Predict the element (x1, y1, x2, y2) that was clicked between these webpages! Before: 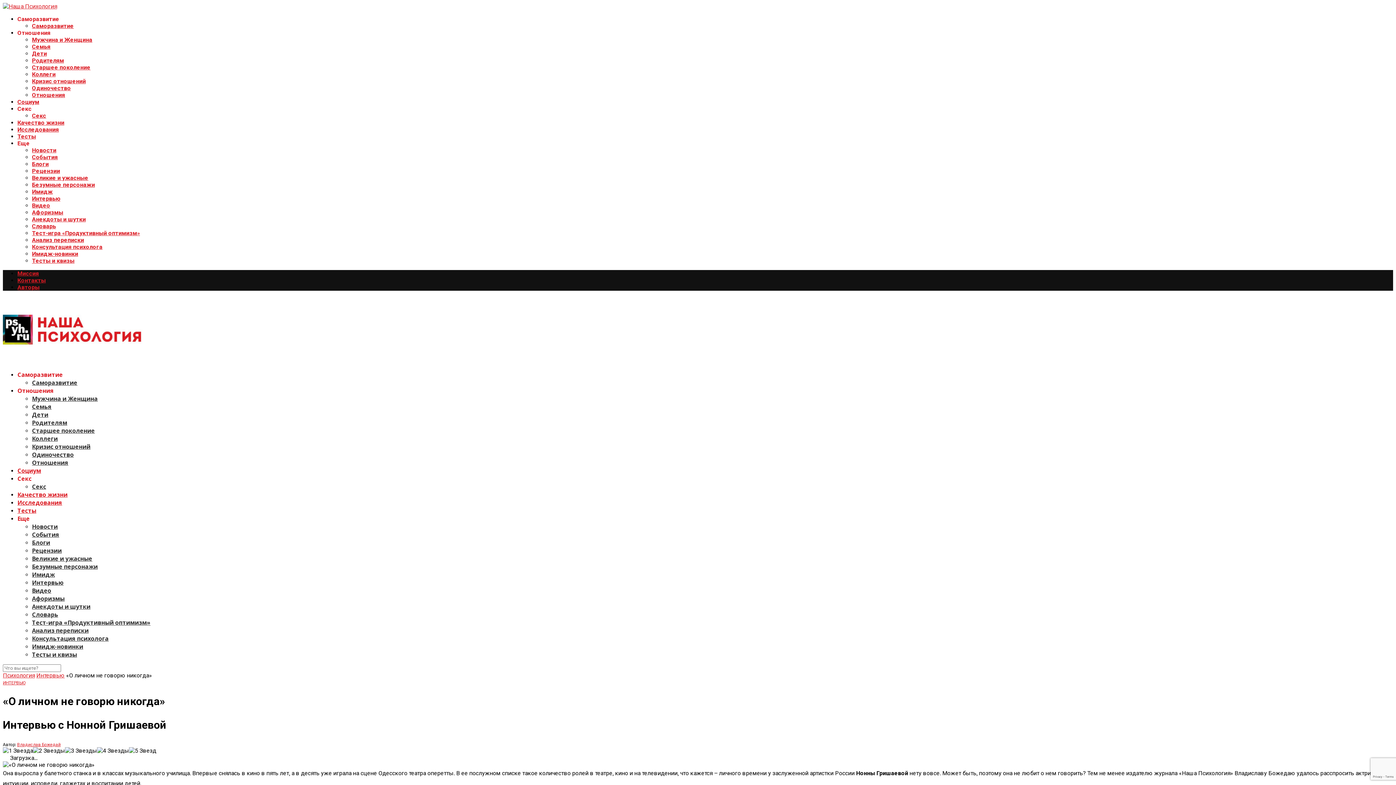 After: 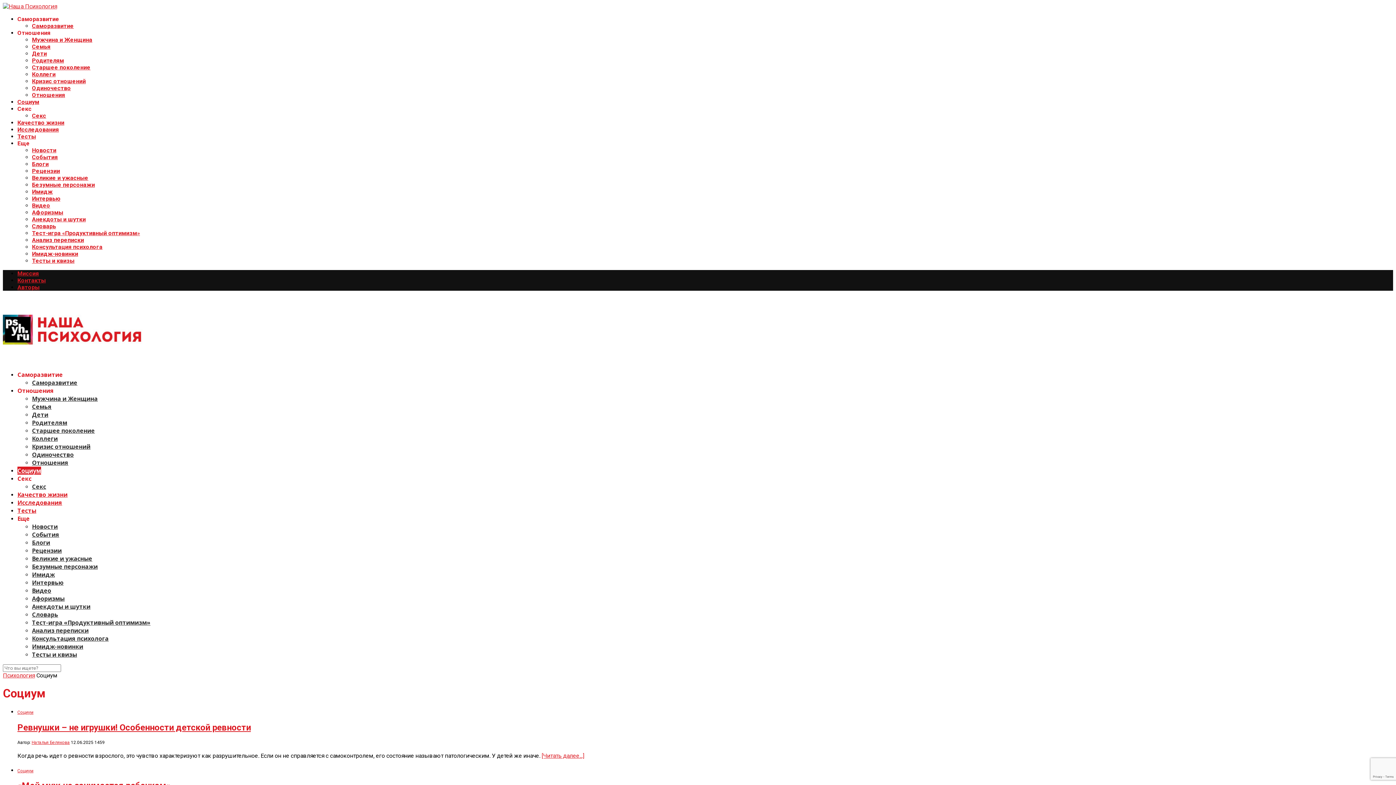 Action: label: Социум bbox: (17, 466, 41, 474)